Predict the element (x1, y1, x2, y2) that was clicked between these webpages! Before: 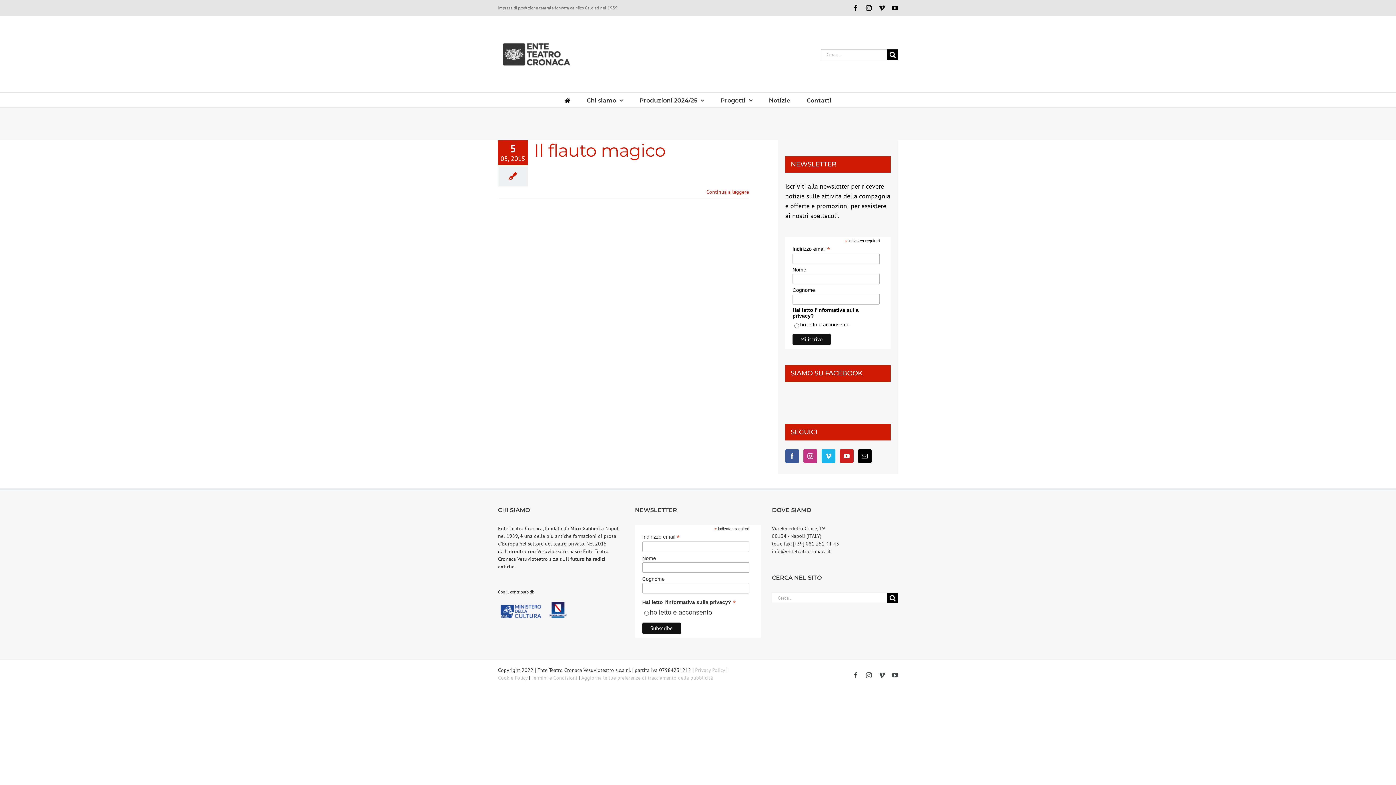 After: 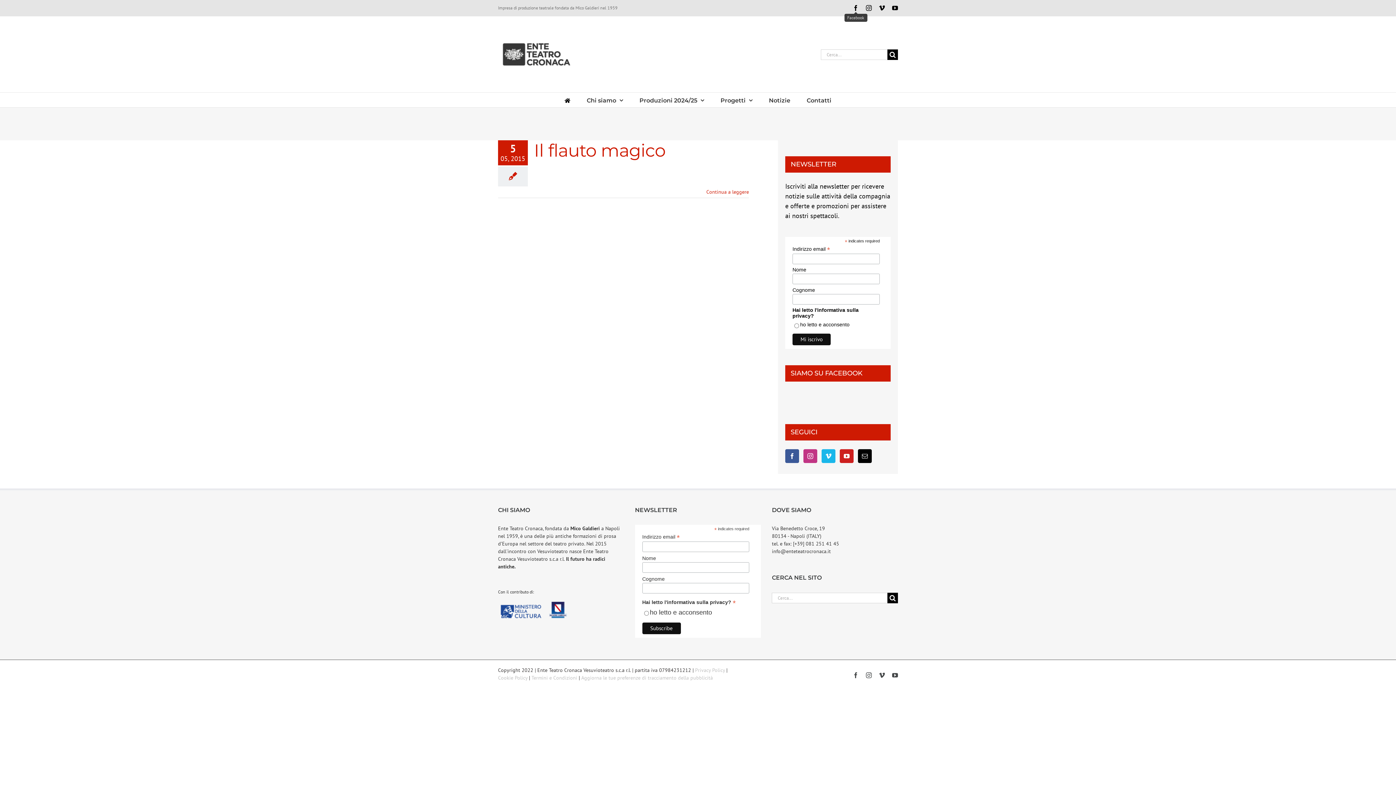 Action: bbox: (853, 5, 858, 10) label: Facebook